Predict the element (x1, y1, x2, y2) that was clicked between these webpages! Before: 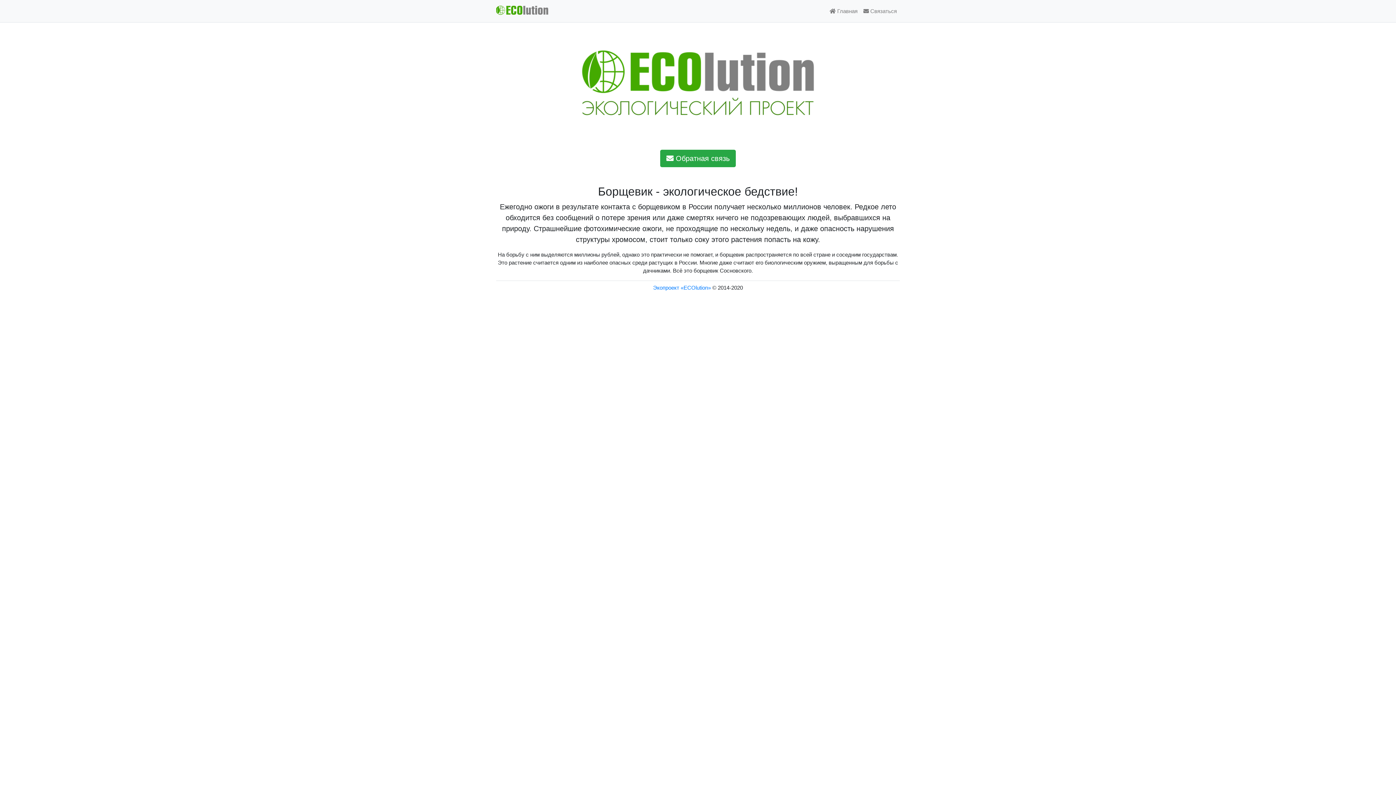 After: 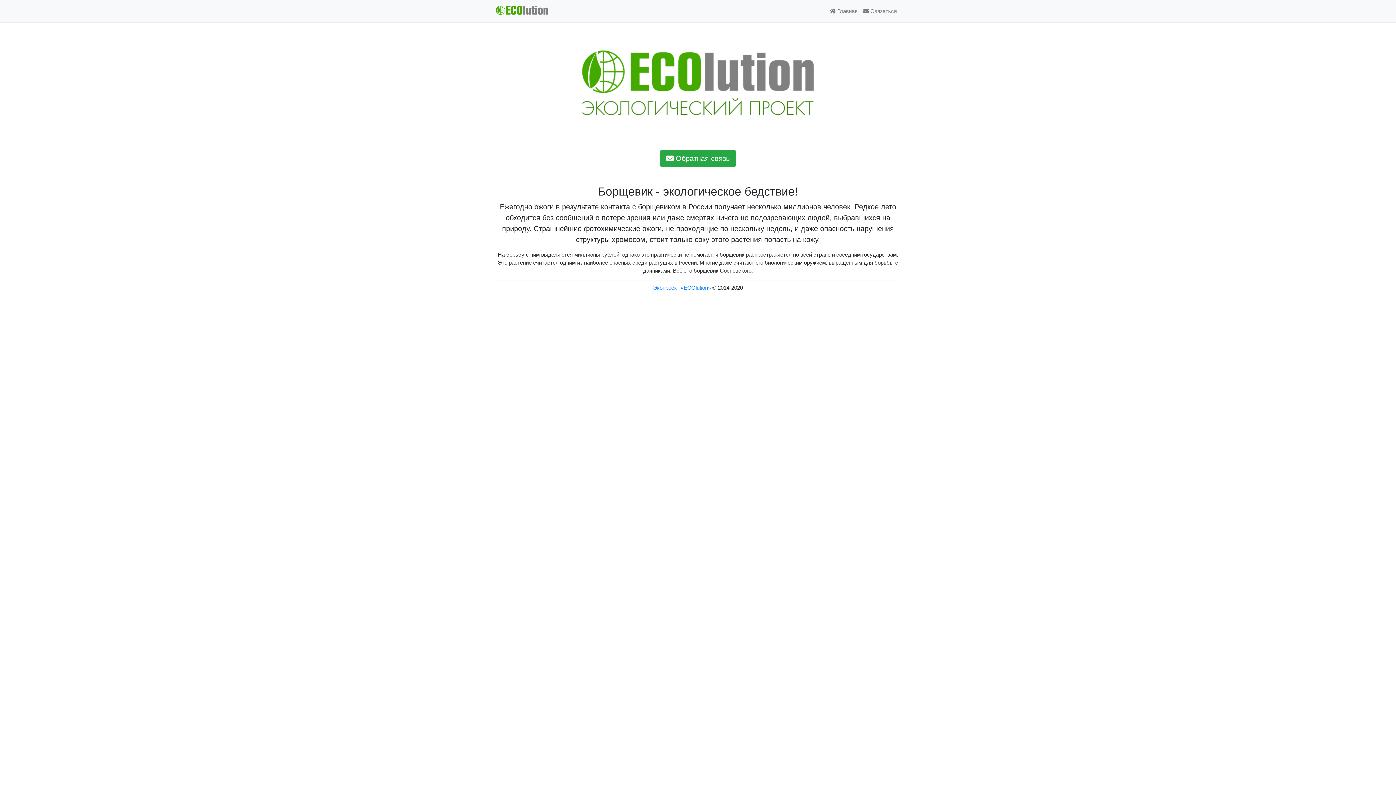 Action: label: Экопроект «ECOlution» bbox: (653, 284, 711, 290)